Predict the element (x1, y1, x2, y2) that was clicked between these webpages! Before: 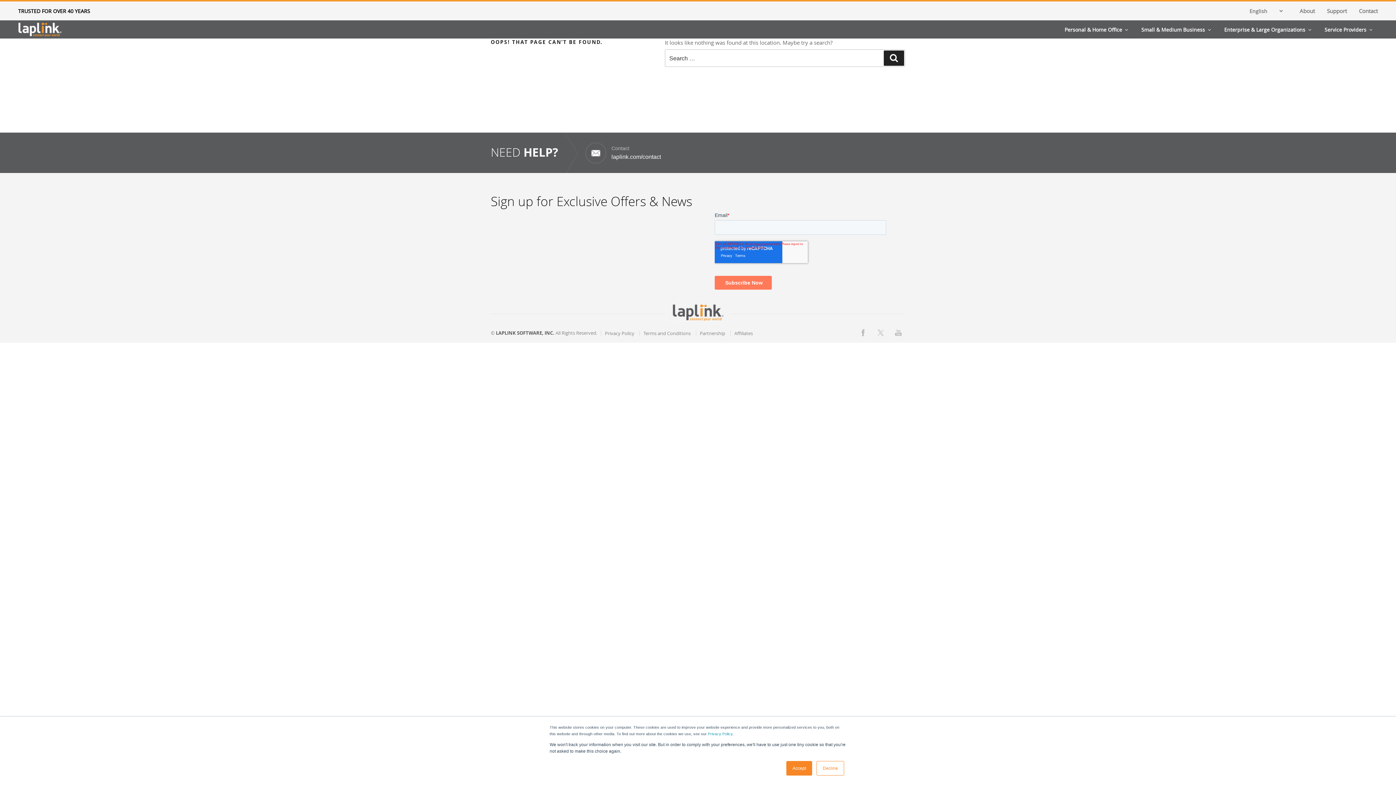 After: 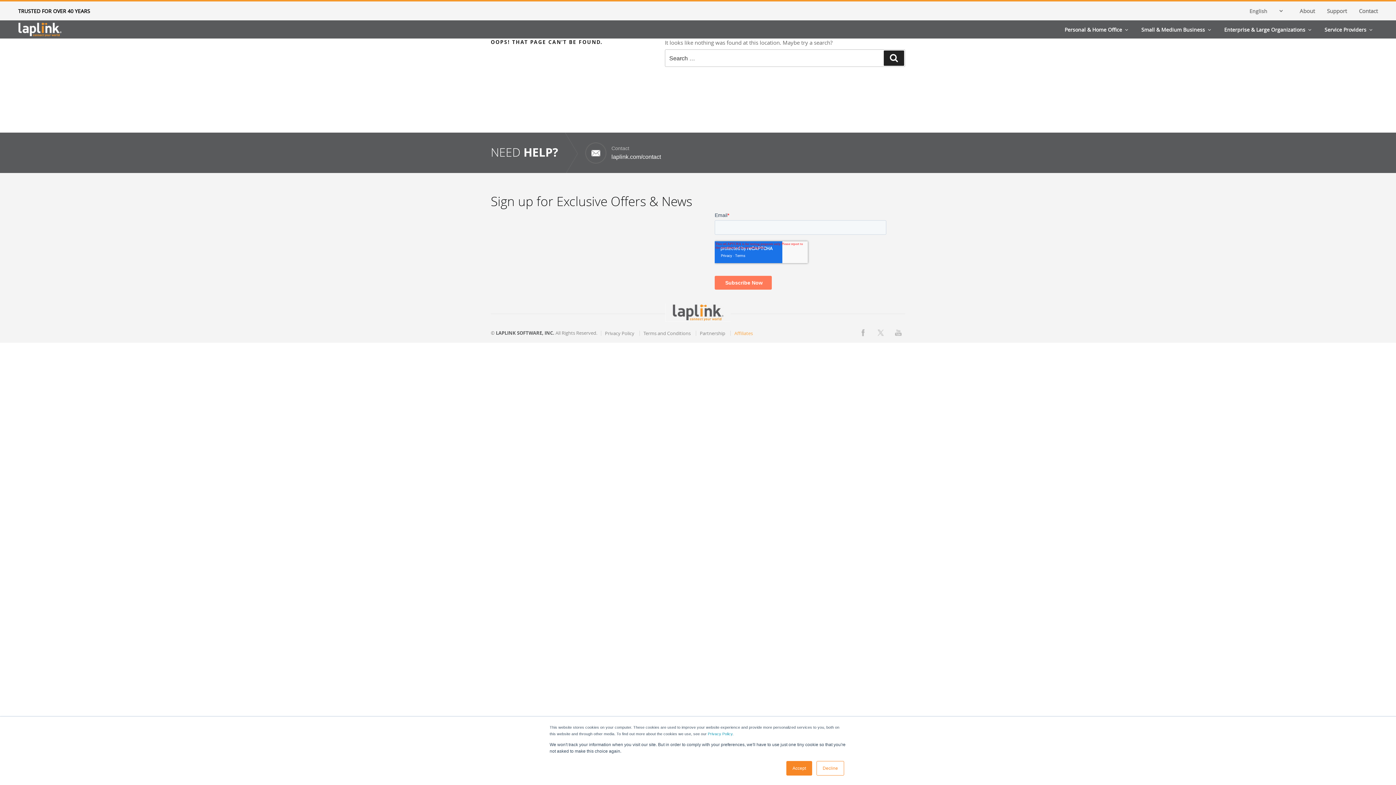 Action: bbox: (734, 330, 753, 336) label: Affiliates